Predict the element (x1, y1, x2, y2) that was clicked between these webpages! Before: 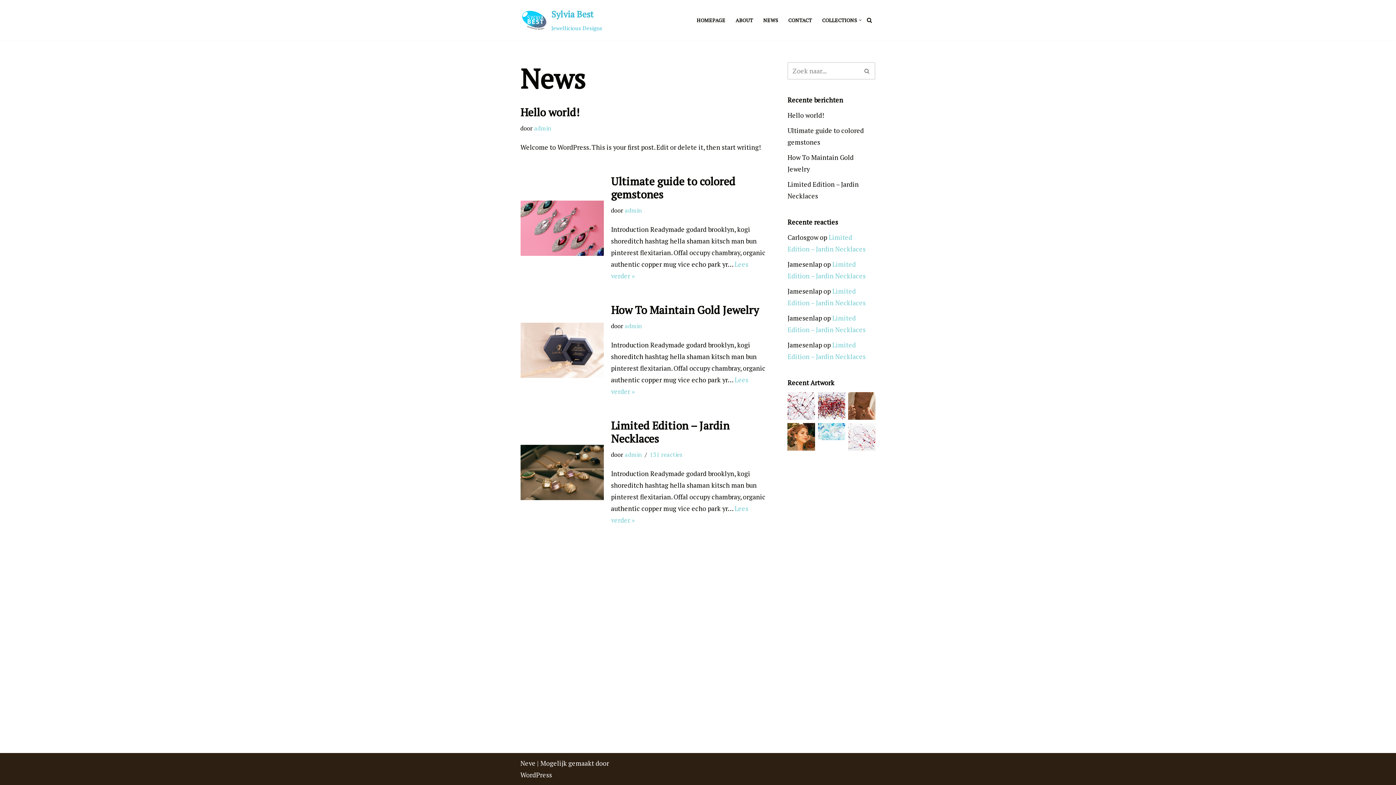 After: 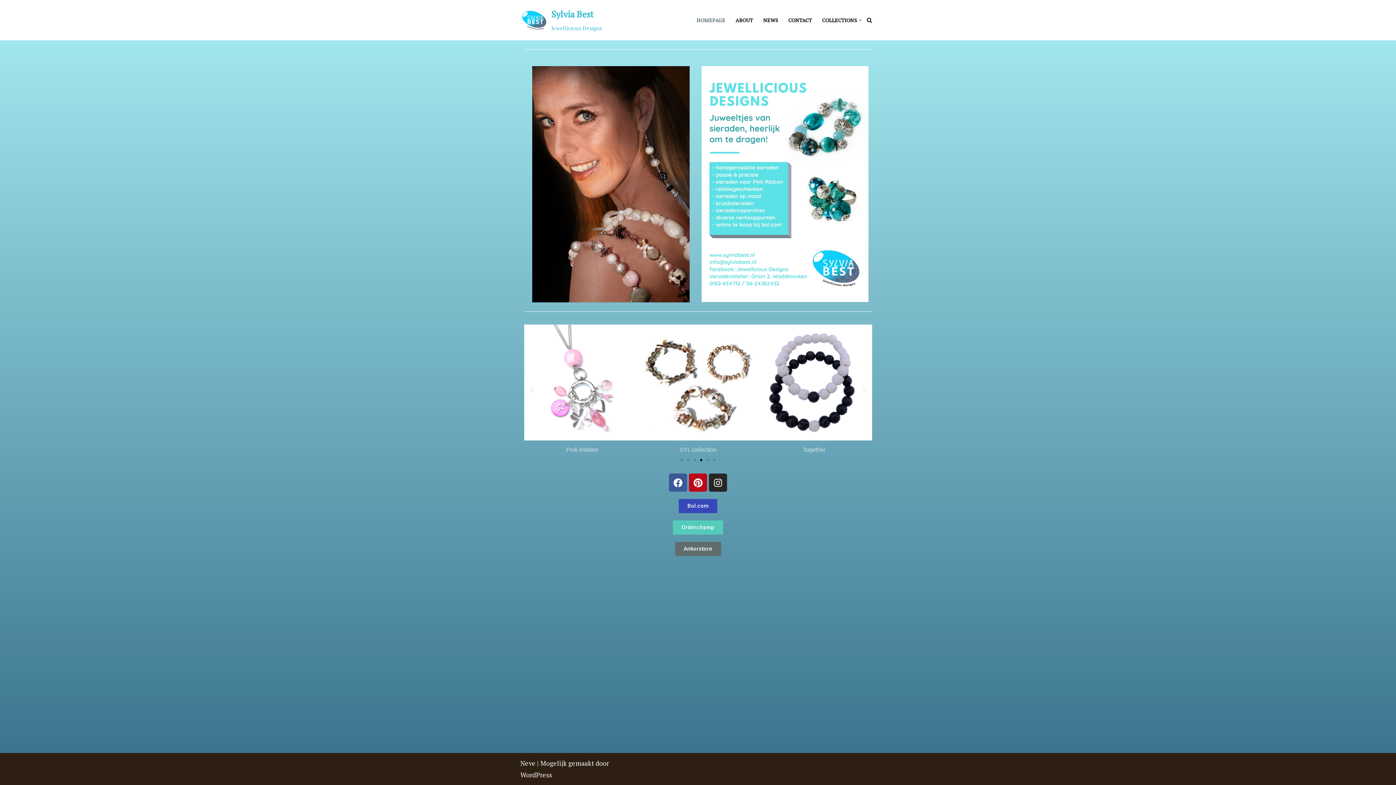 Action: label: HOMEPAGE bbox: (696, 15, 725, 24)